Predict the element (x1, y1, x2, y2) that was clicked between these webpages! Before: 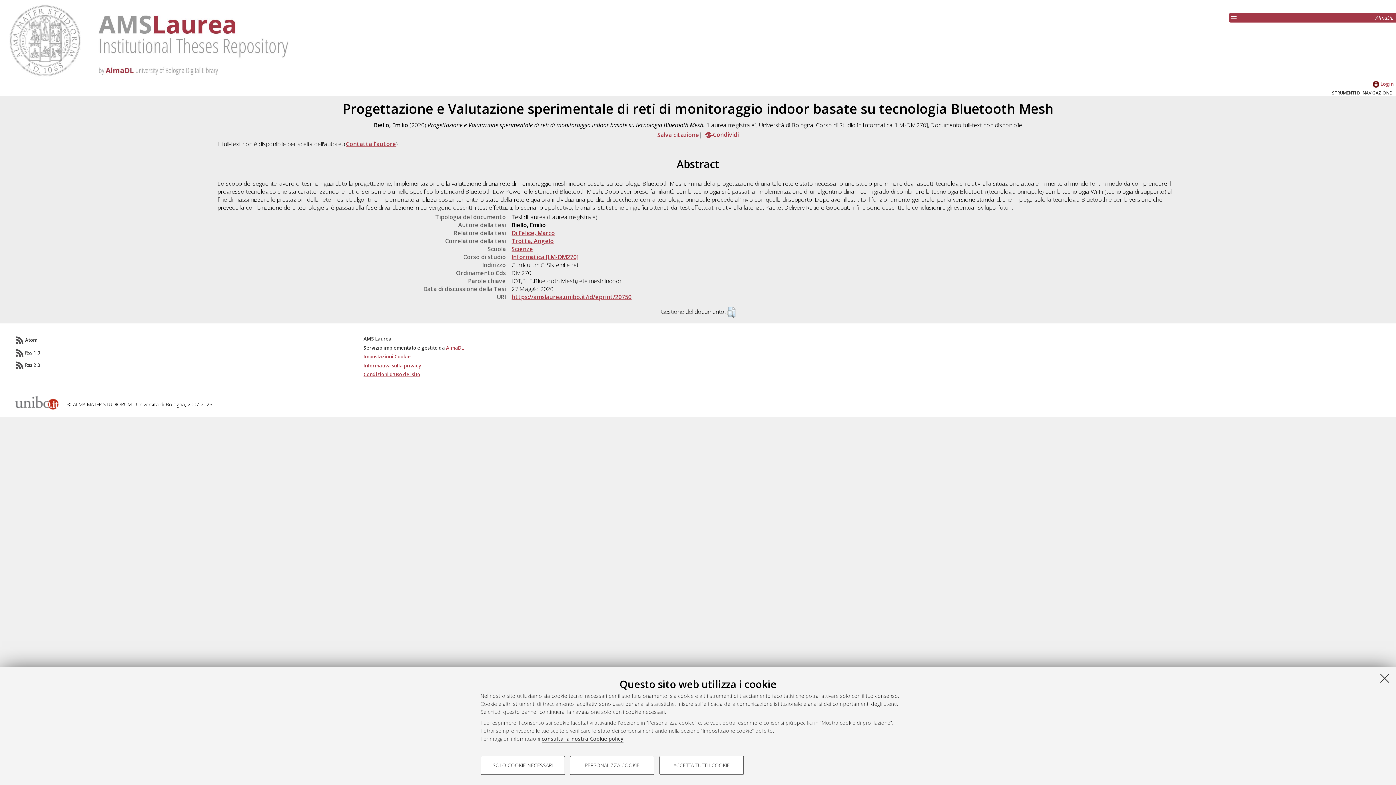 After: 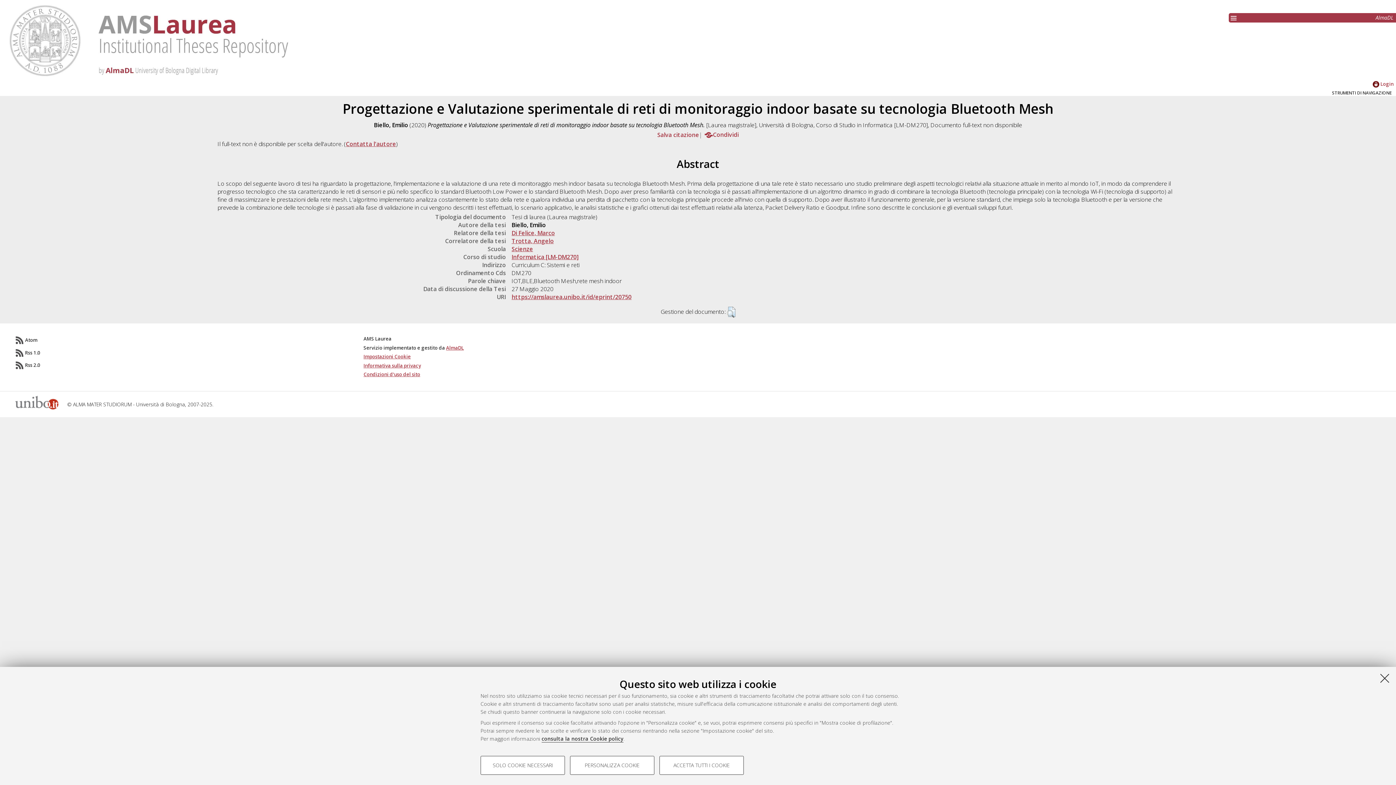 Action: label: Condizioni d’uso del sito bbox: (363, 371, 420, 377)